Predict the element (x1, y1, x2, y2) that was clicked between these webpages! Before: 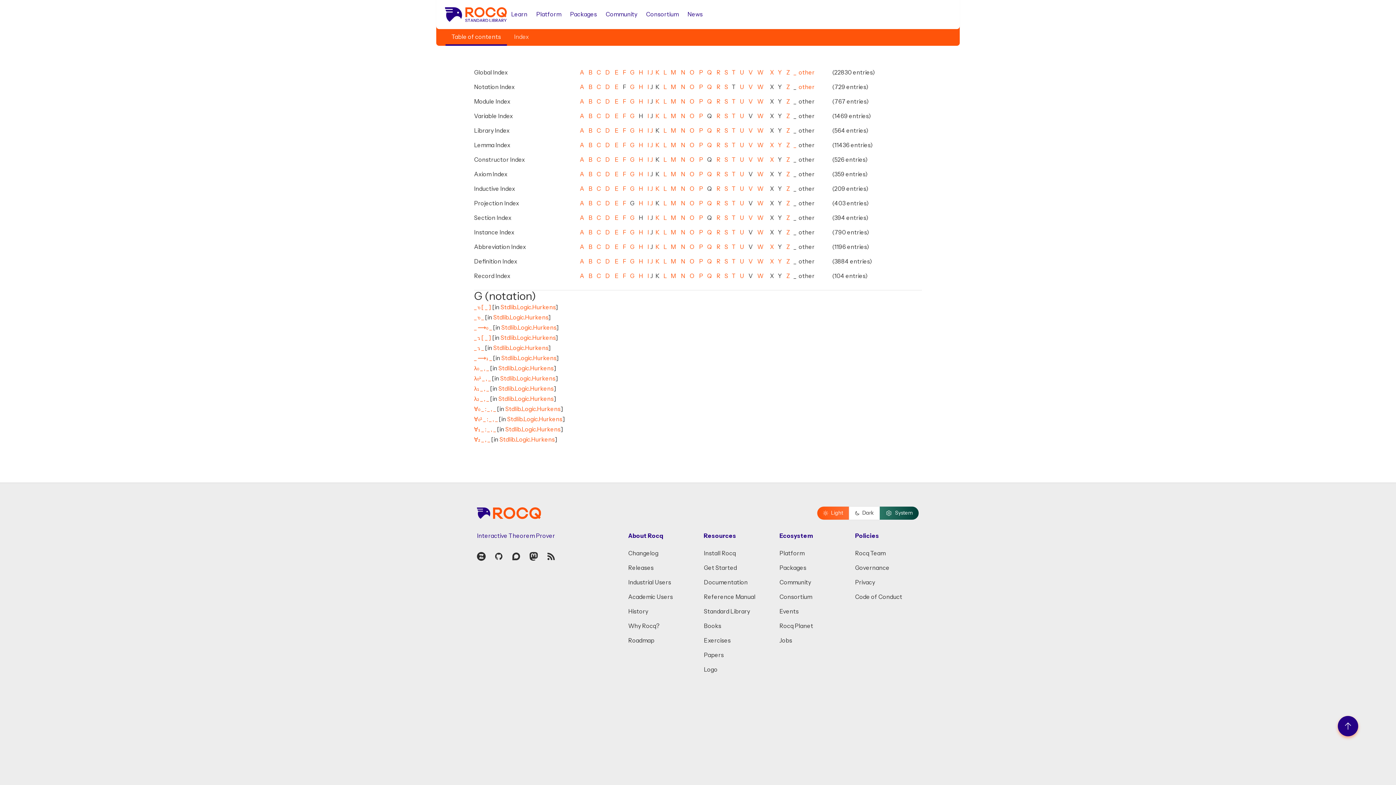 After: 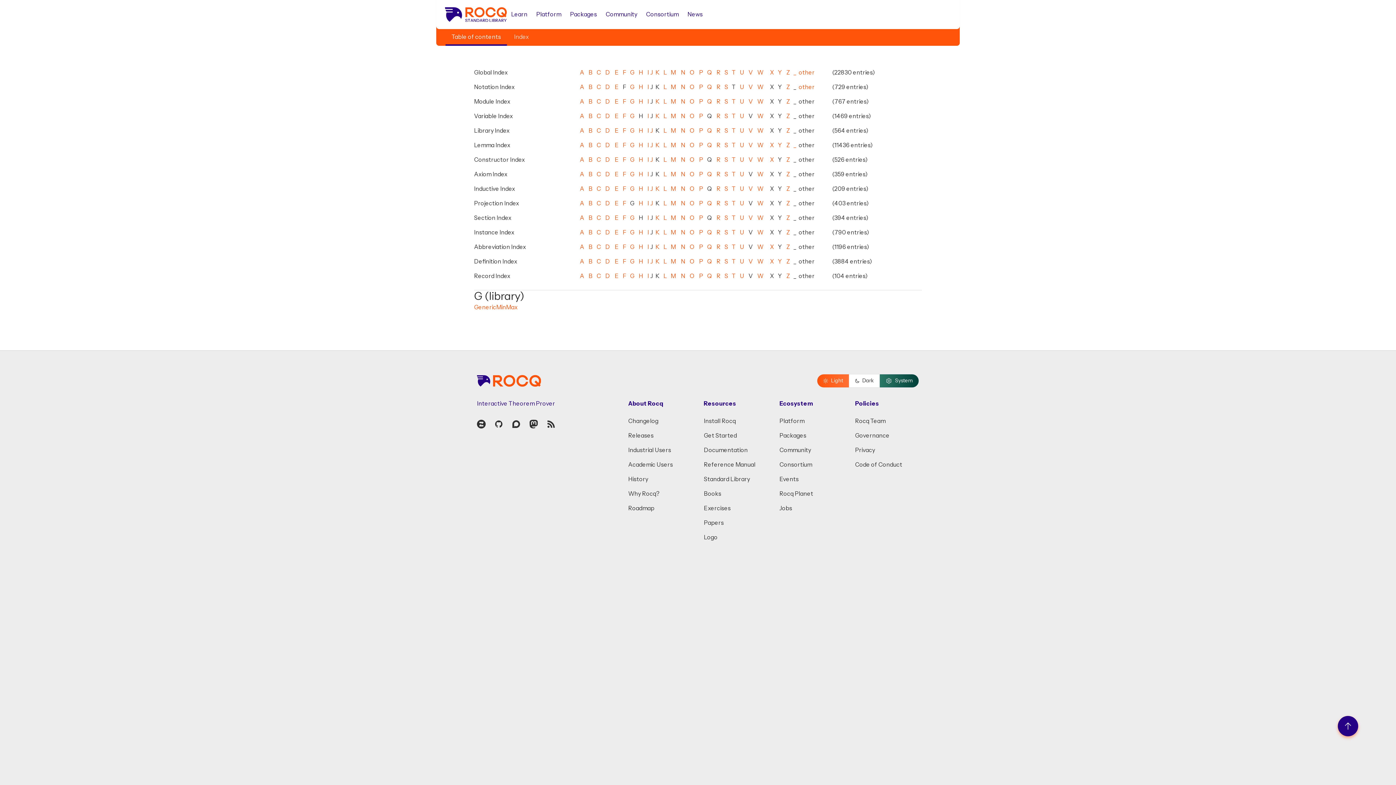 Action: label: G bbox: (630, 128, 634, 133)